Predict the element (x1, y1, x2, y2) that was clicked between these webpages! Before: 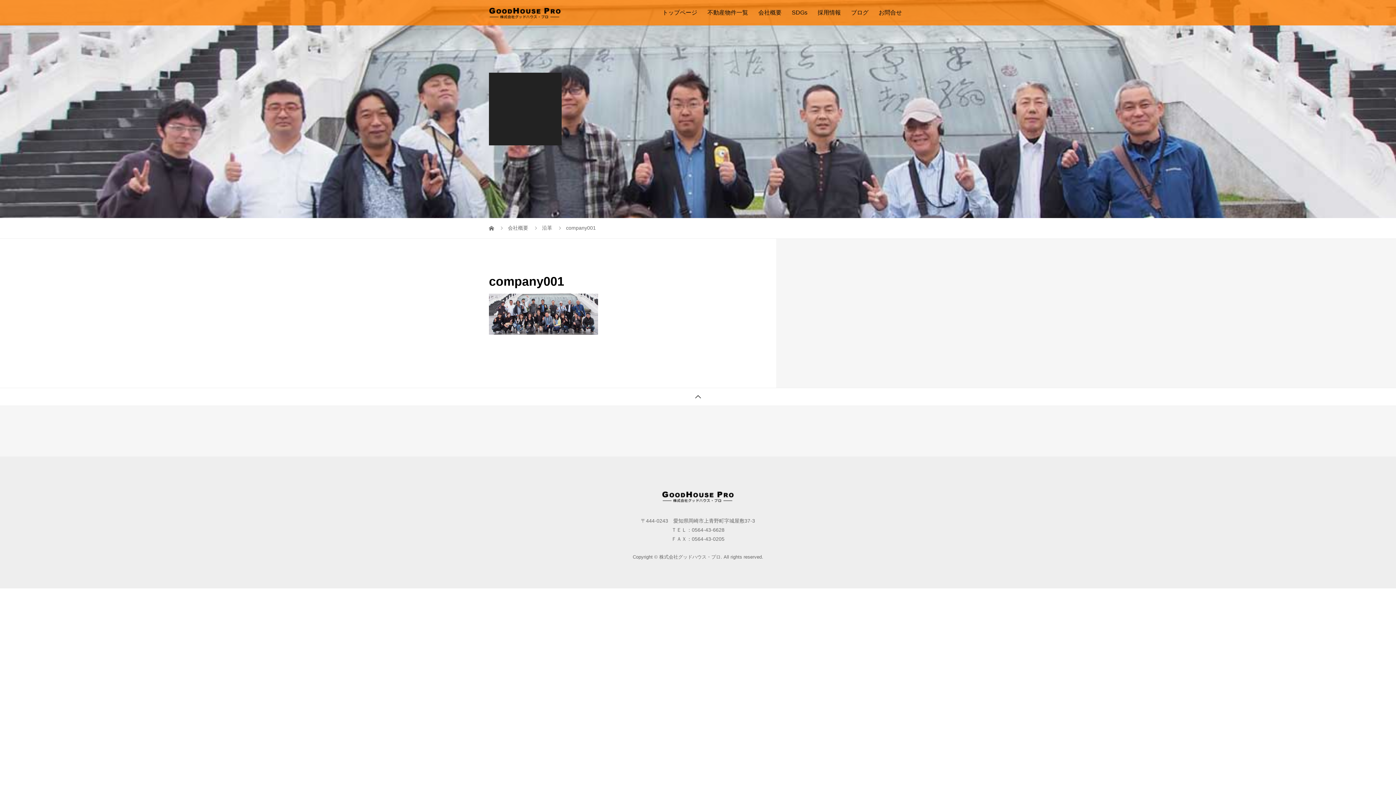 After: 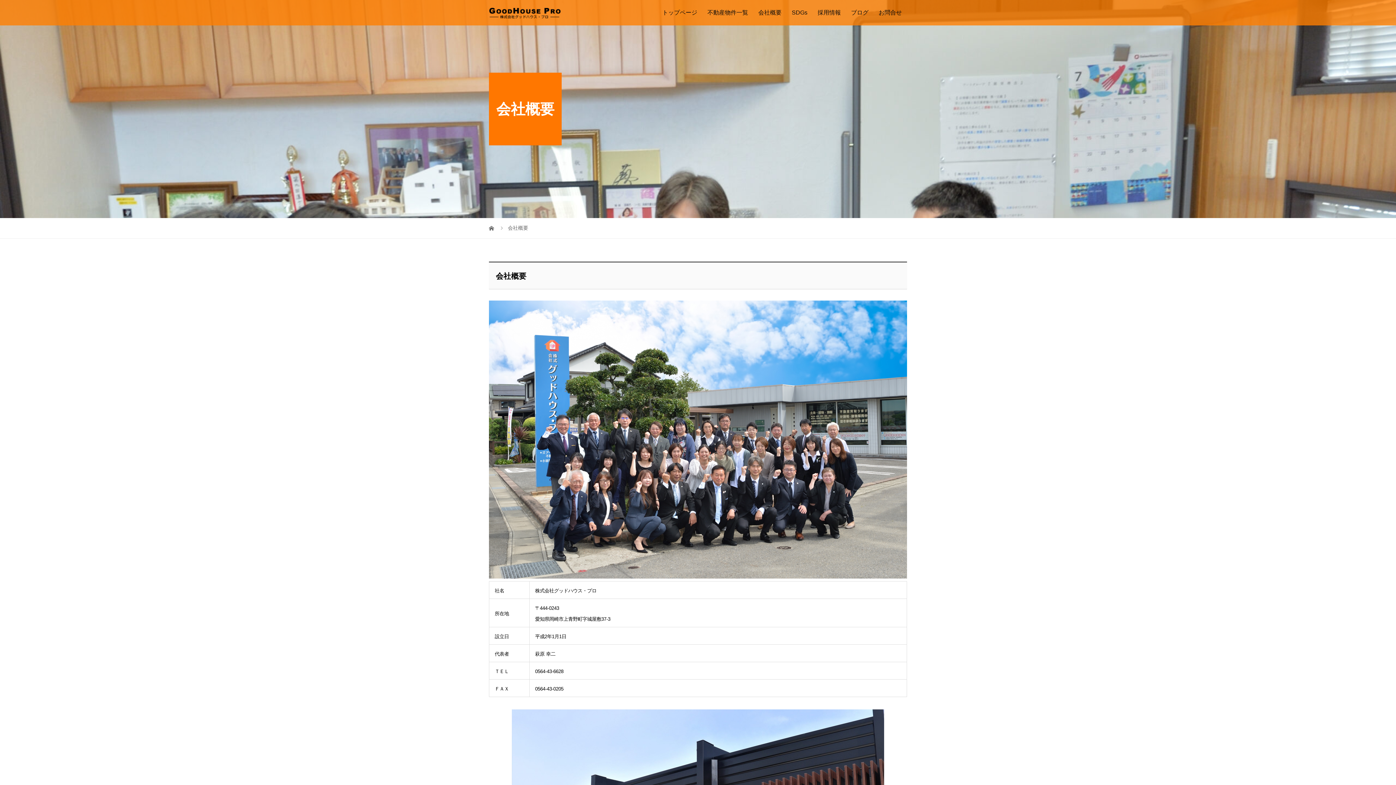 Action: bbox: (508, 225, 528, 230) label: 会社概要